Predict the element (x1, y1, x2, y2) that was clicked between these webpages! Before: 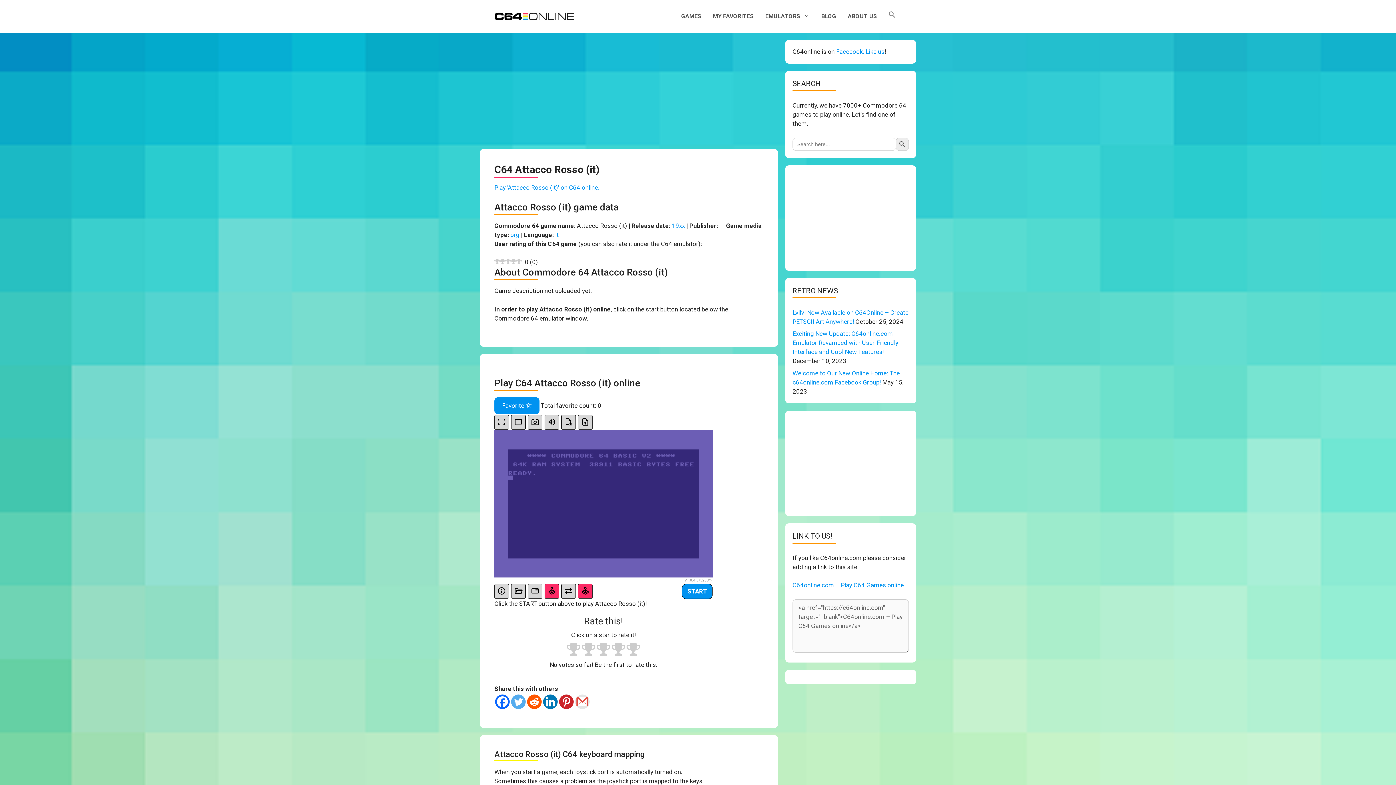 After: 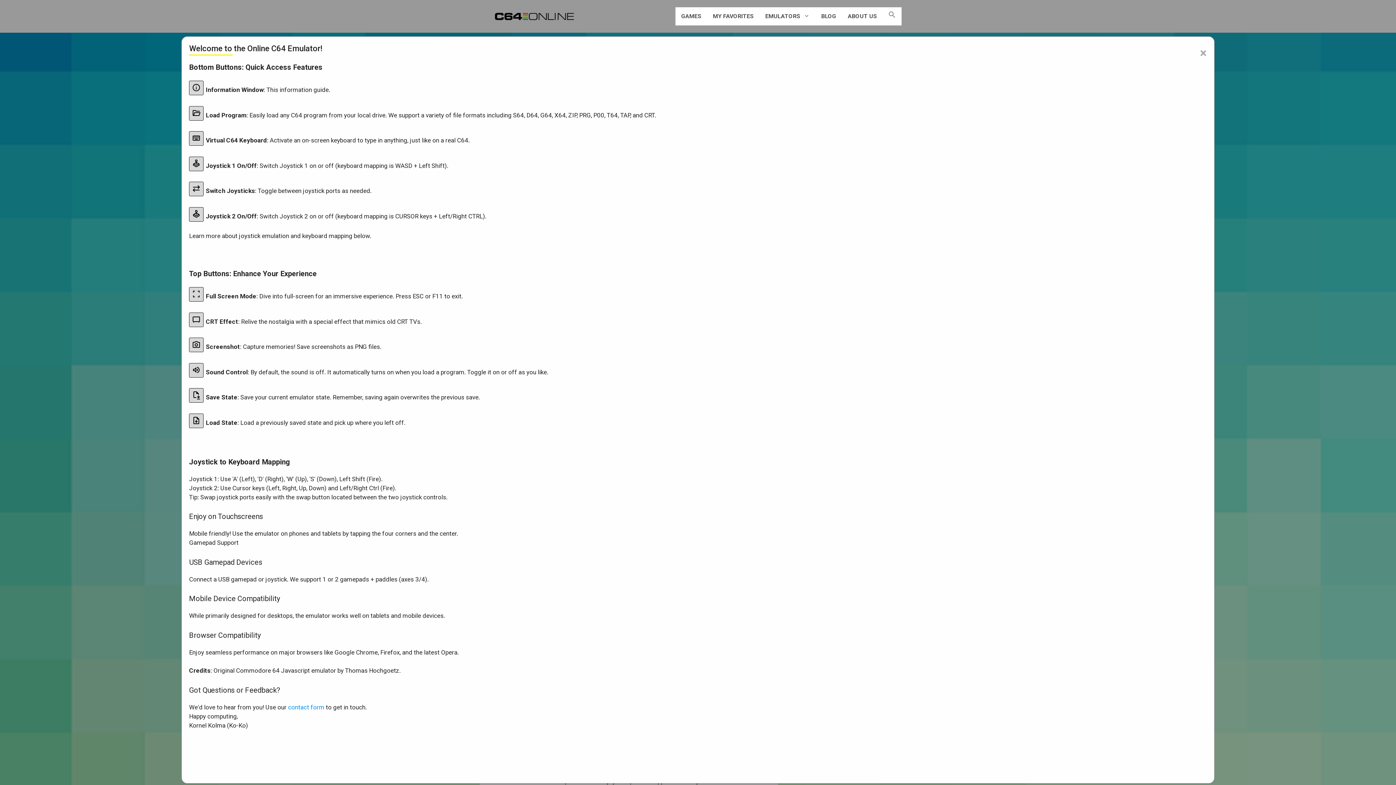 Action: bbox: (494, 584, 509, 598)